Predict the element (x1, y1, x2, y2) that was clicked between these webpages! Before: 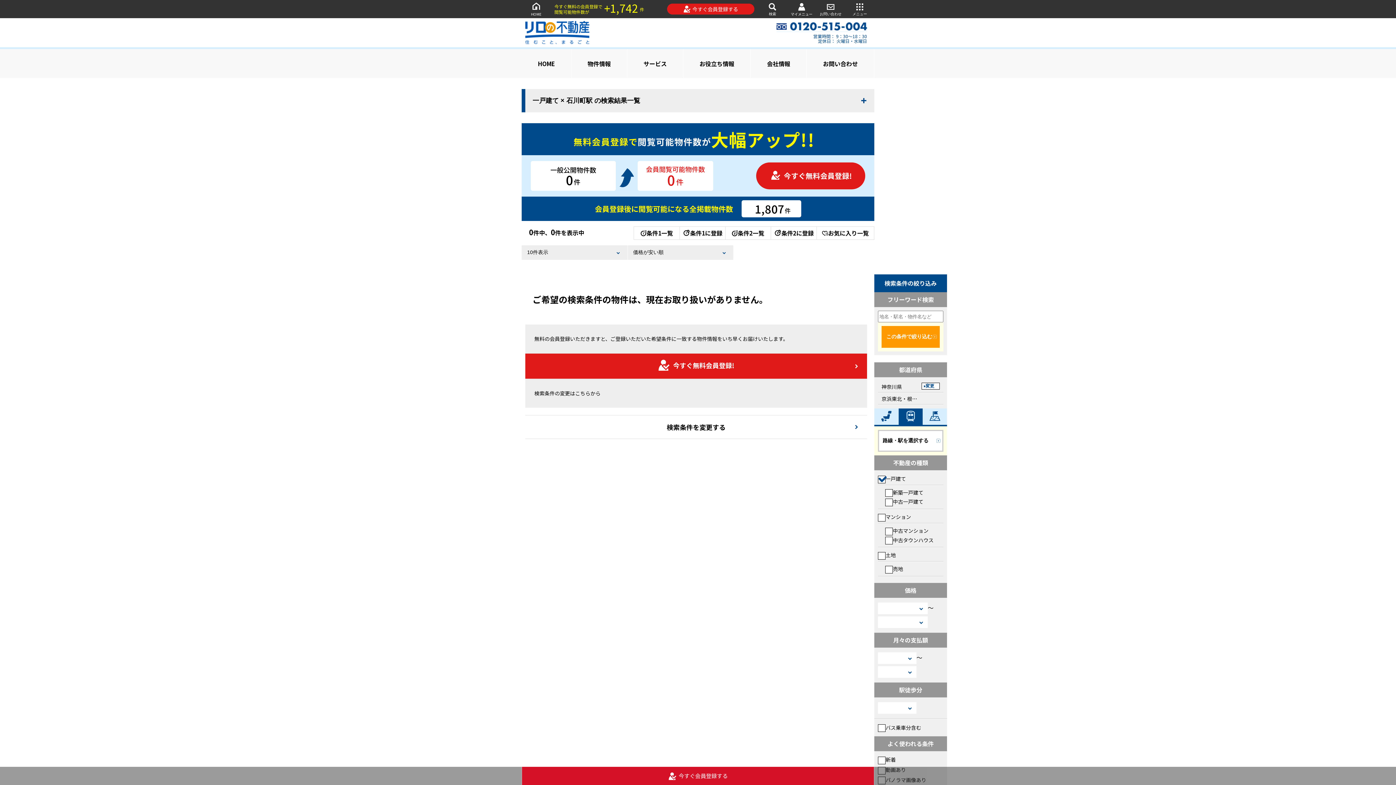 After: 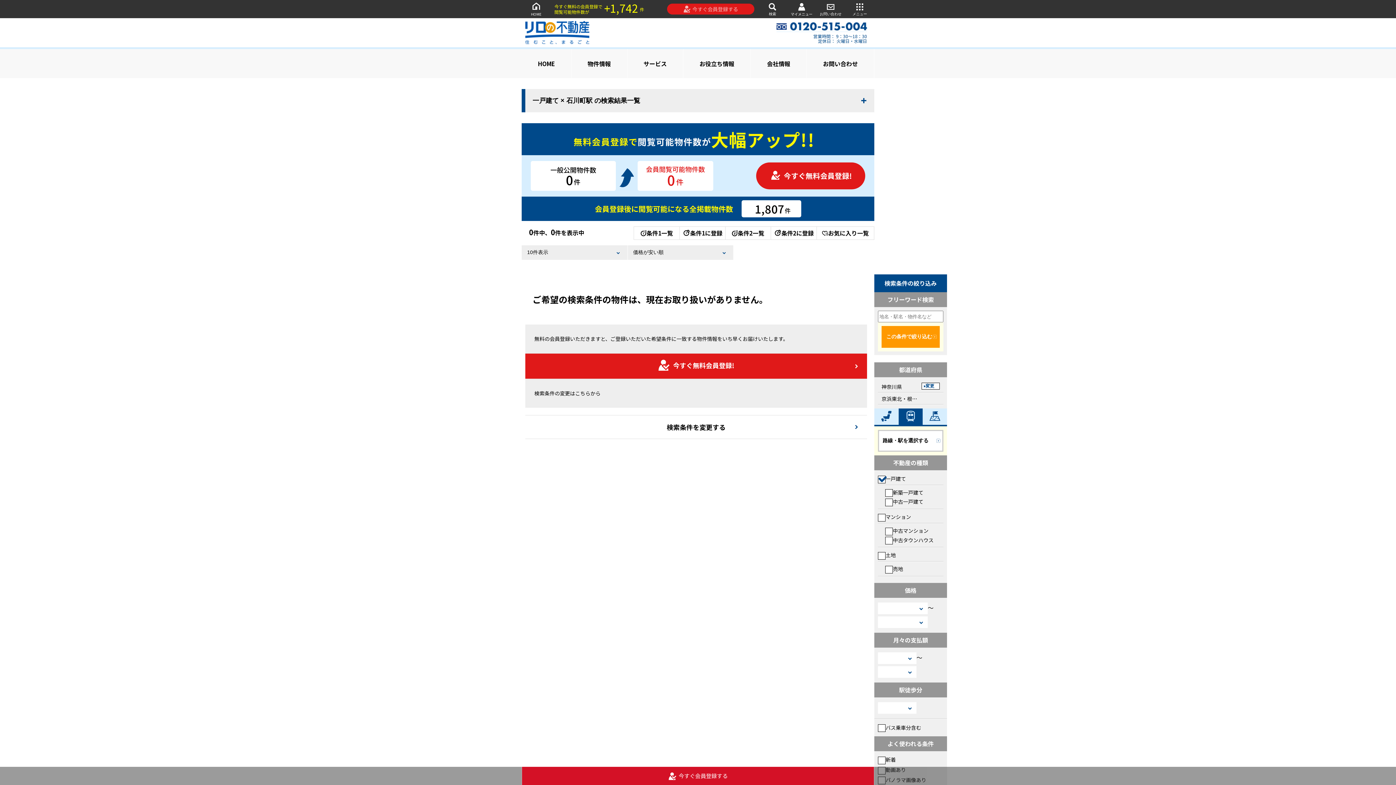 Action: bbox: (667, 3, 754, 14) label: 今すぐ会員登録する